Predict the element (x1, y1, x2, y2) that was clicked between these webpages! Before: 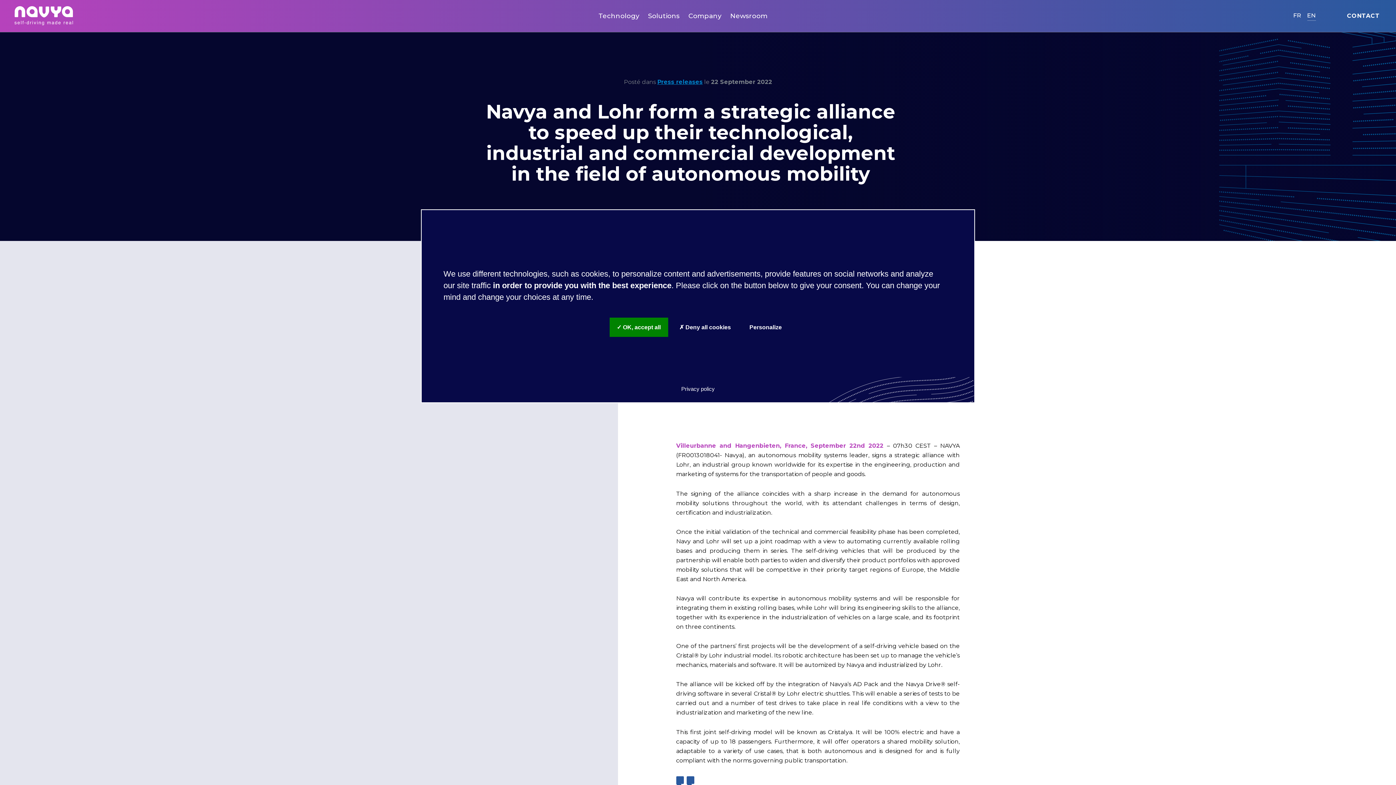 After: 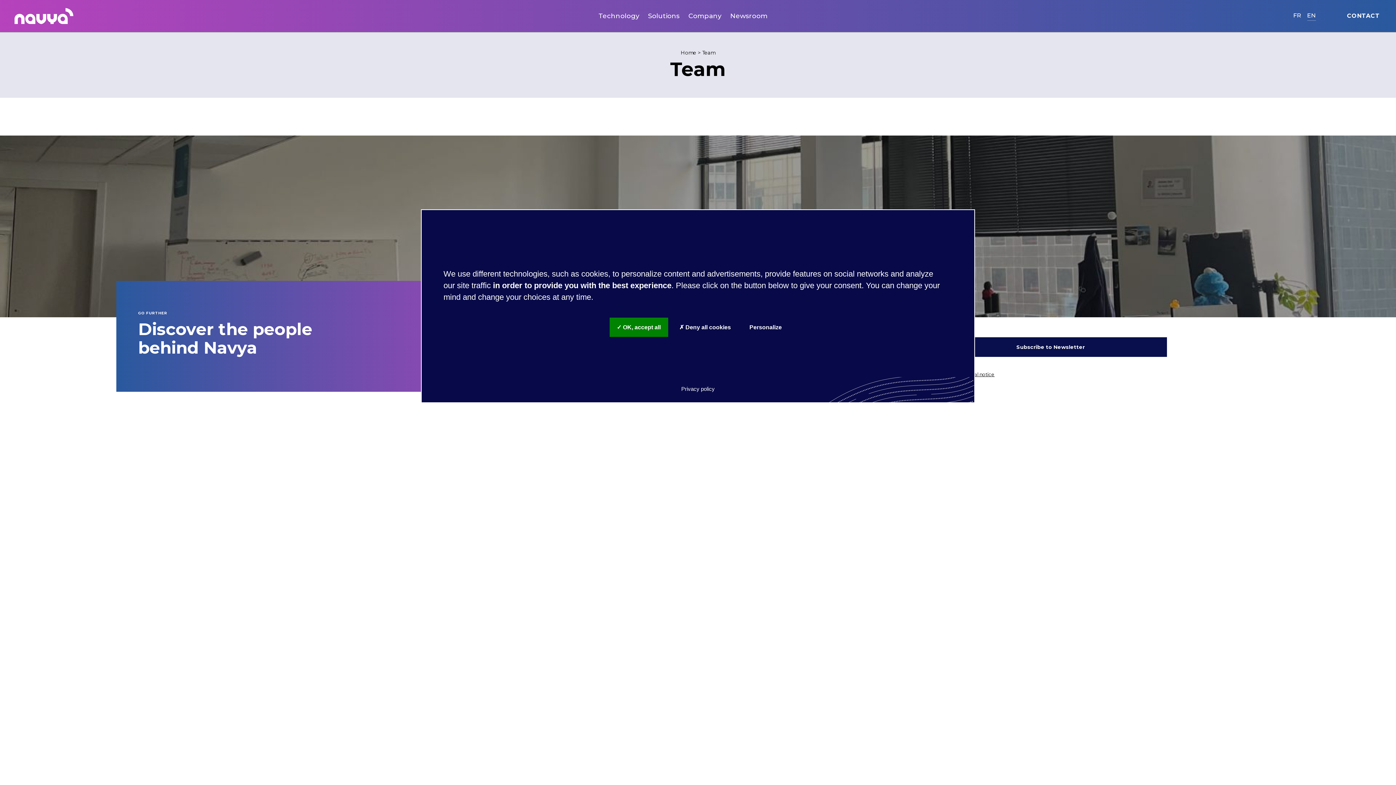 Action: bbox: (688, 12, 721, 20) label: Company